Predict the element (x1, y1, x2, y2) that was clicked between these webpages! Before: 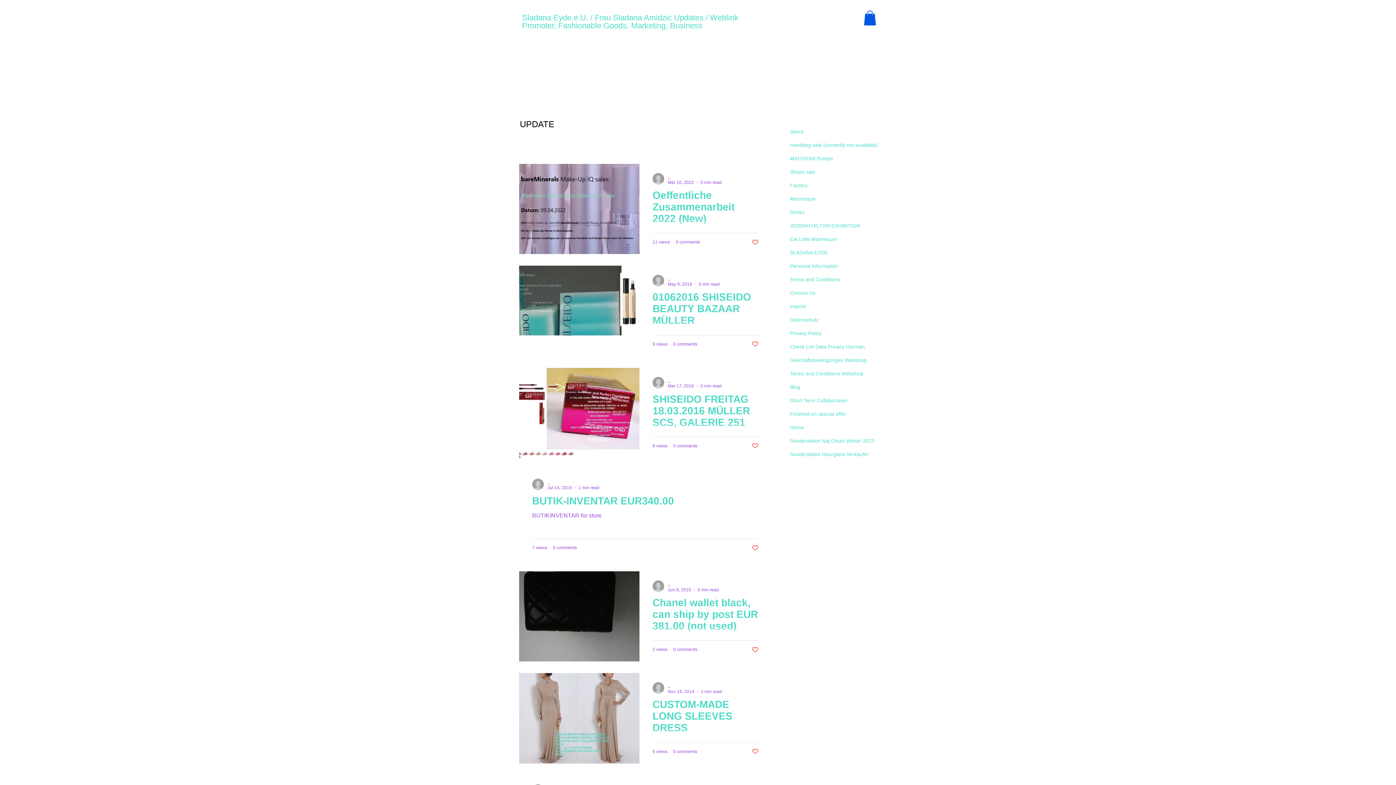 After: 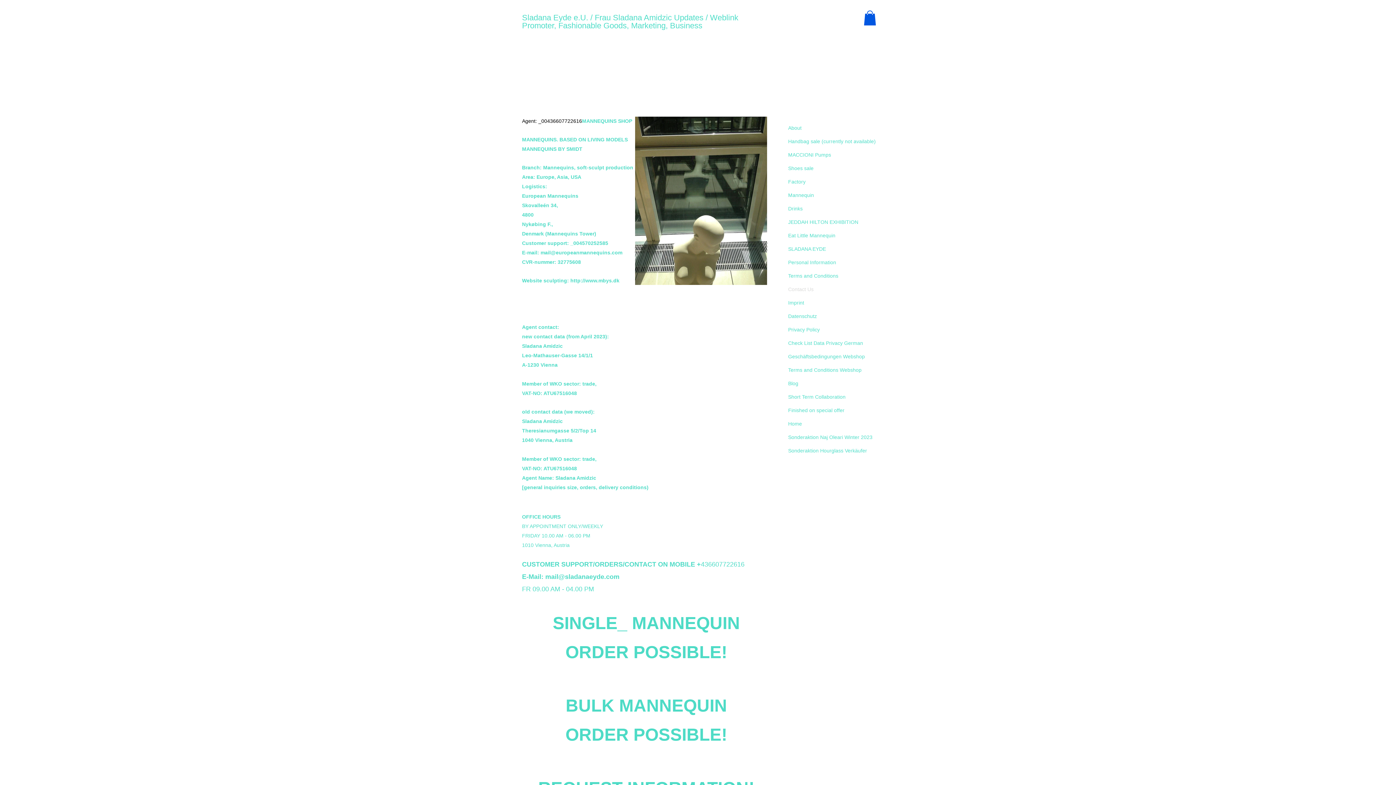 Action: label: Contact Us bbox: (786, 286, 819, 299)